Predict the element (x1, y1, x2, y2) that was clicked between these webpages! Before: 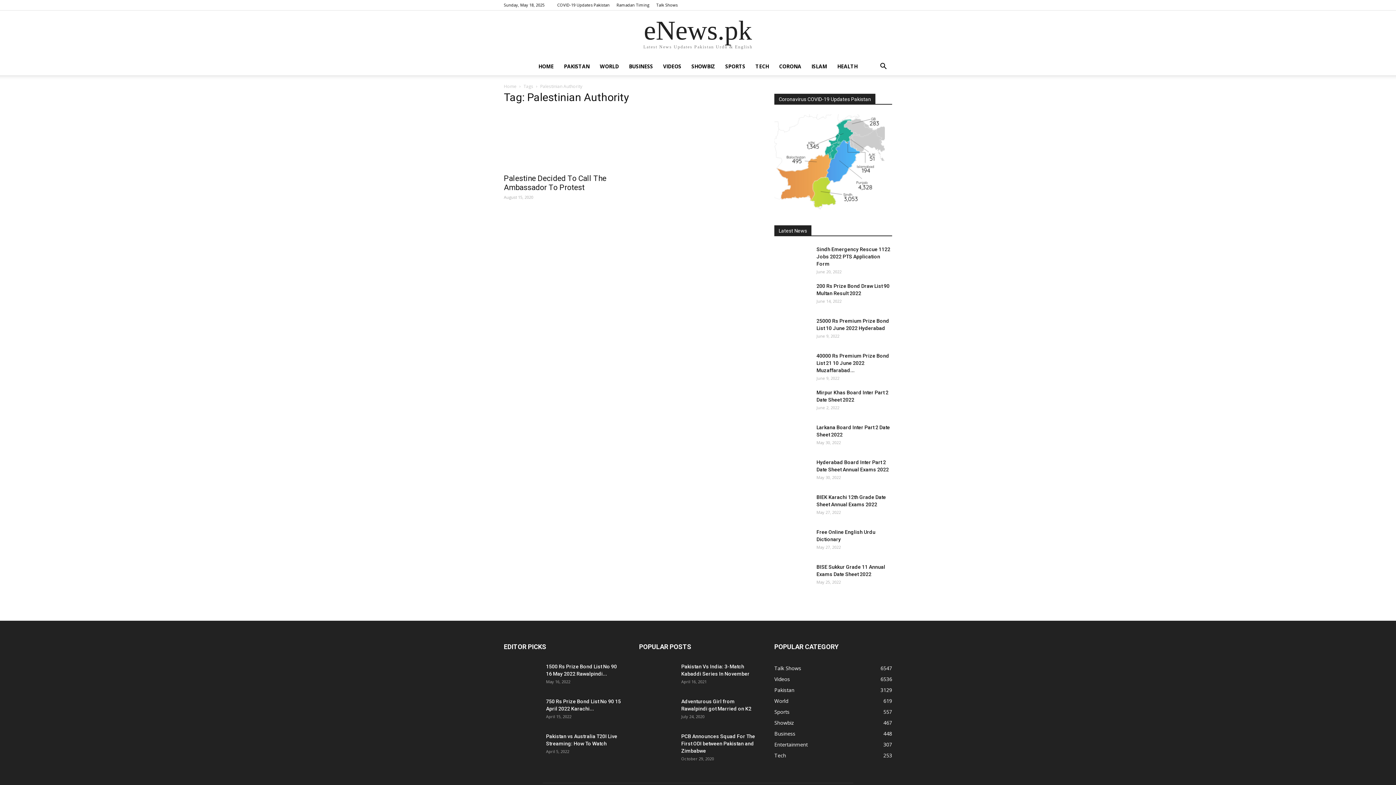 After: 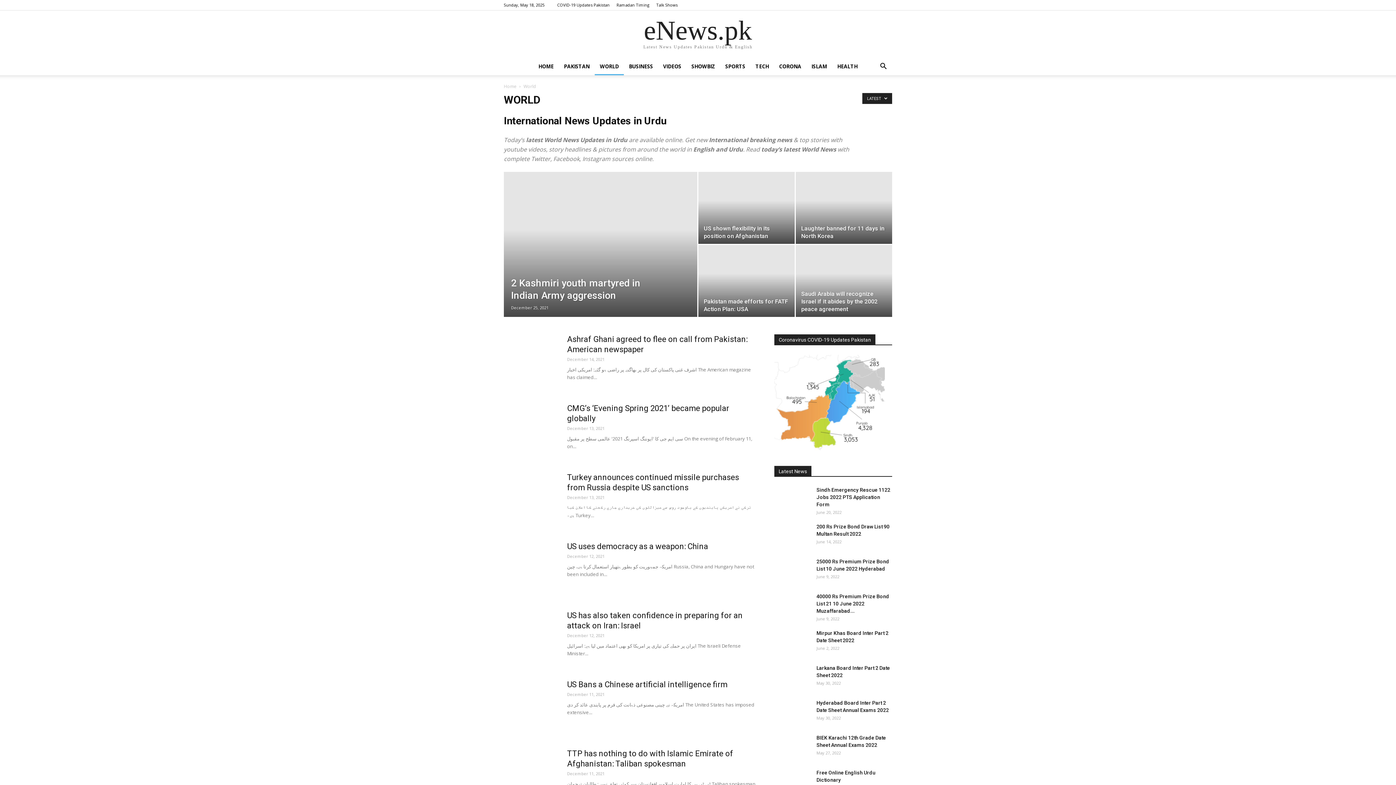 Action: label: WORLD bbox: (594, 57, 624, 75)